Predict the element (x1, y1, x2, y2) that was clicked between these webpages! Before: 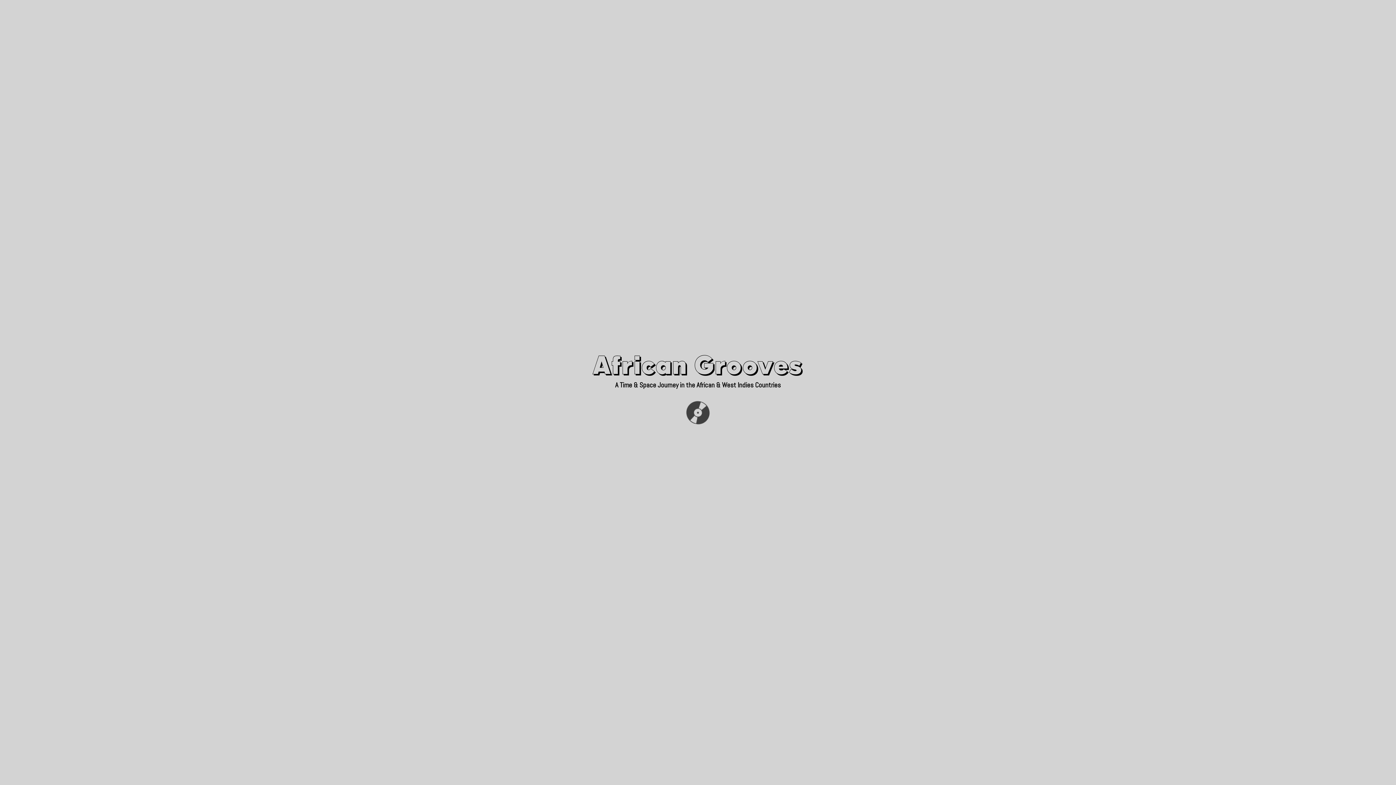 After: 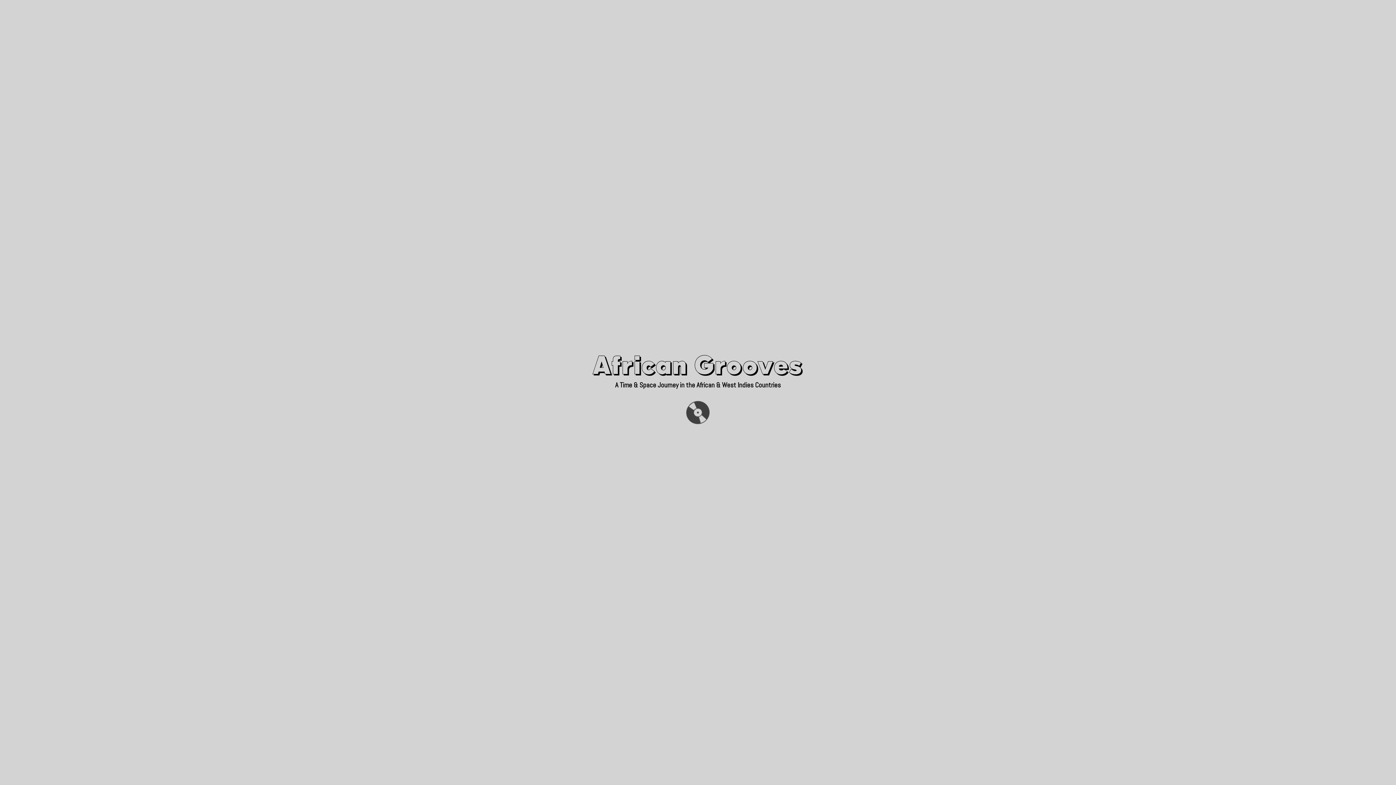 Action: bbox: (682, 26, 777, 42) label: Nanga Boko Records Label